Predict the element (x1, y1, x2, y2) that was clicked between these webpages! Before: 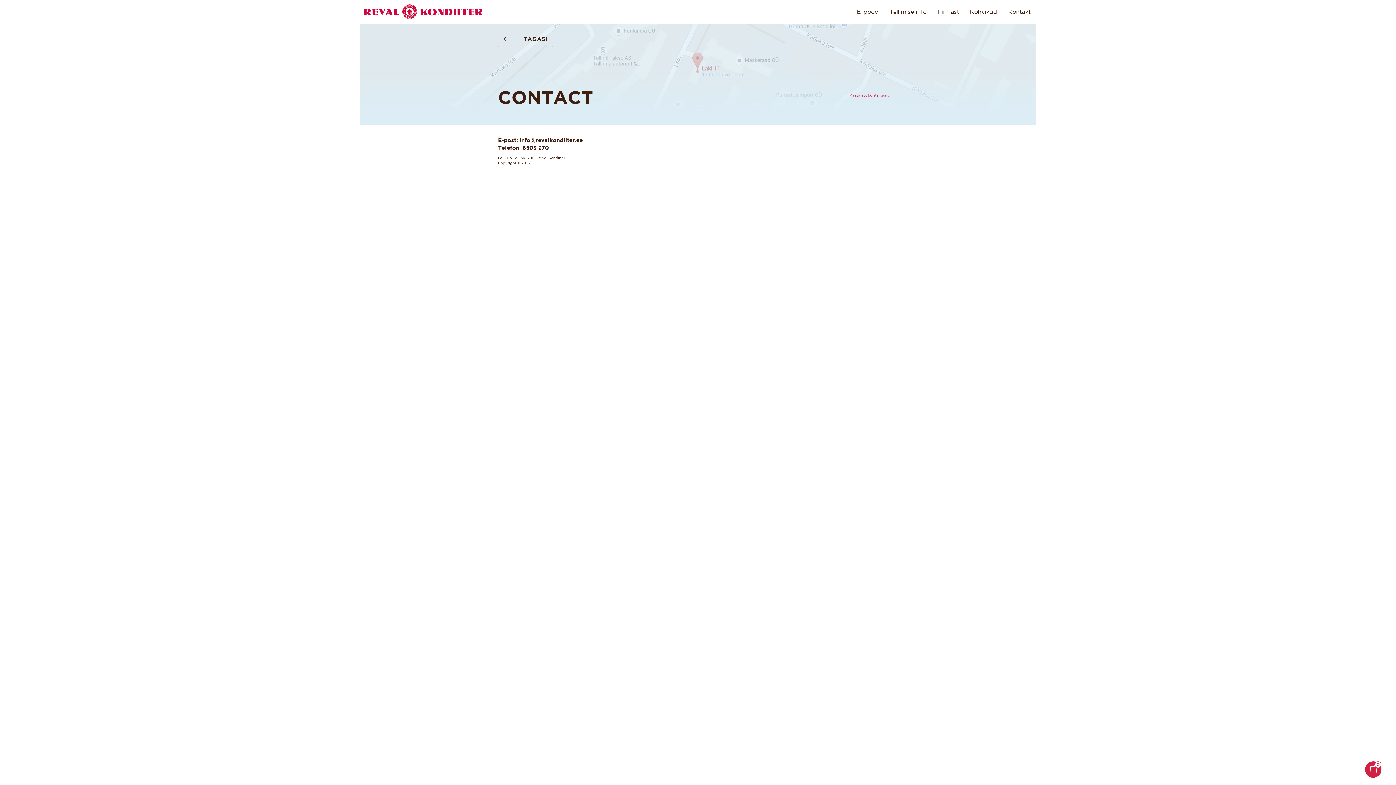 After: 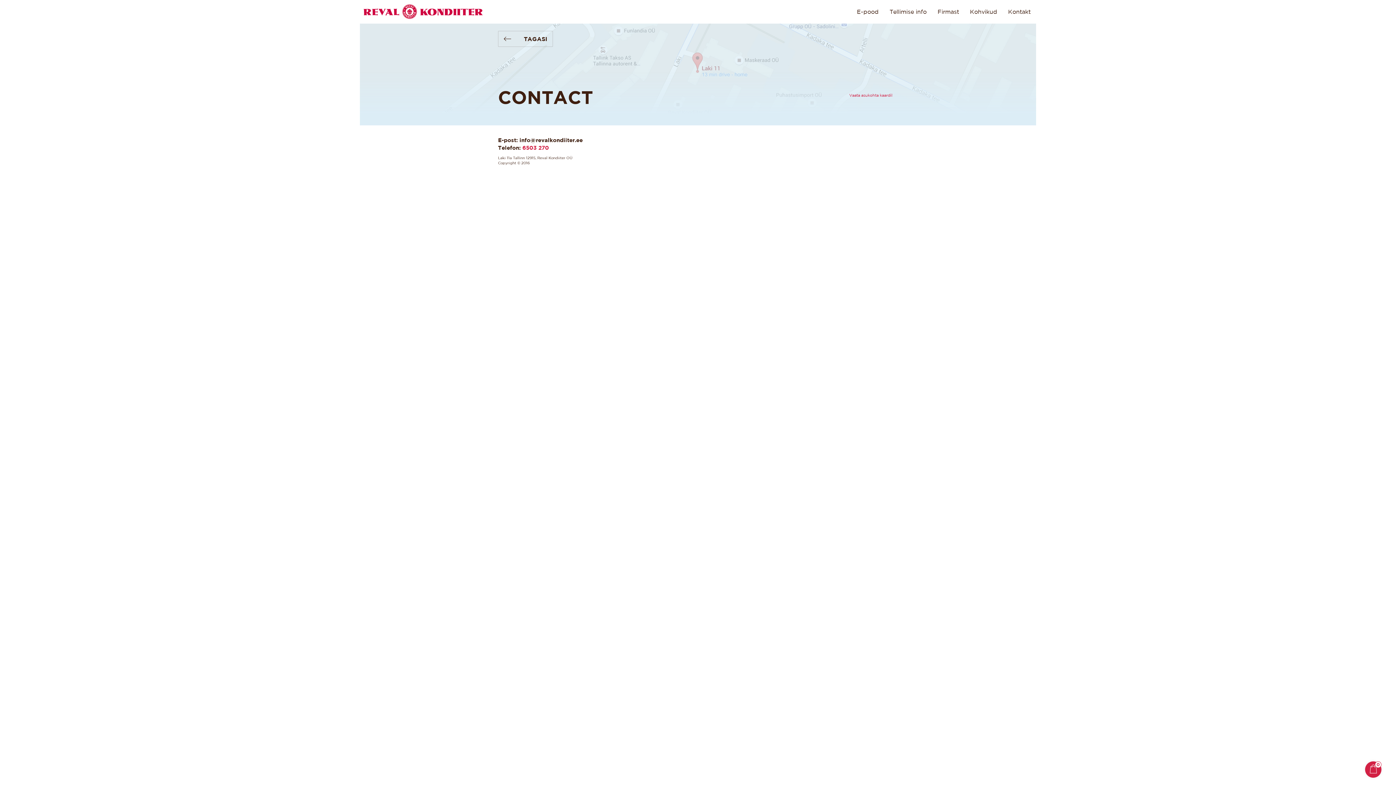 Action: label: 6503 270 bbox: (522, 144, 549, 150)